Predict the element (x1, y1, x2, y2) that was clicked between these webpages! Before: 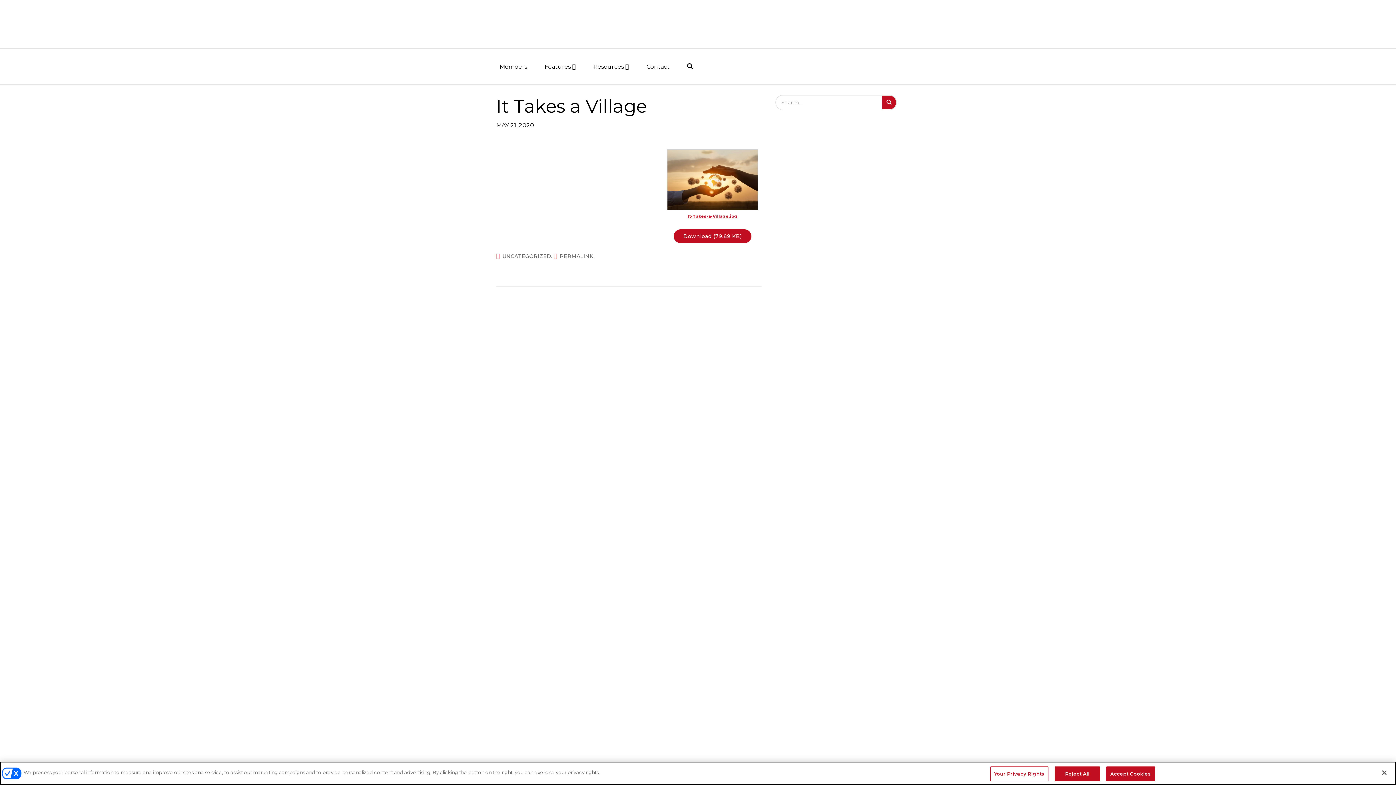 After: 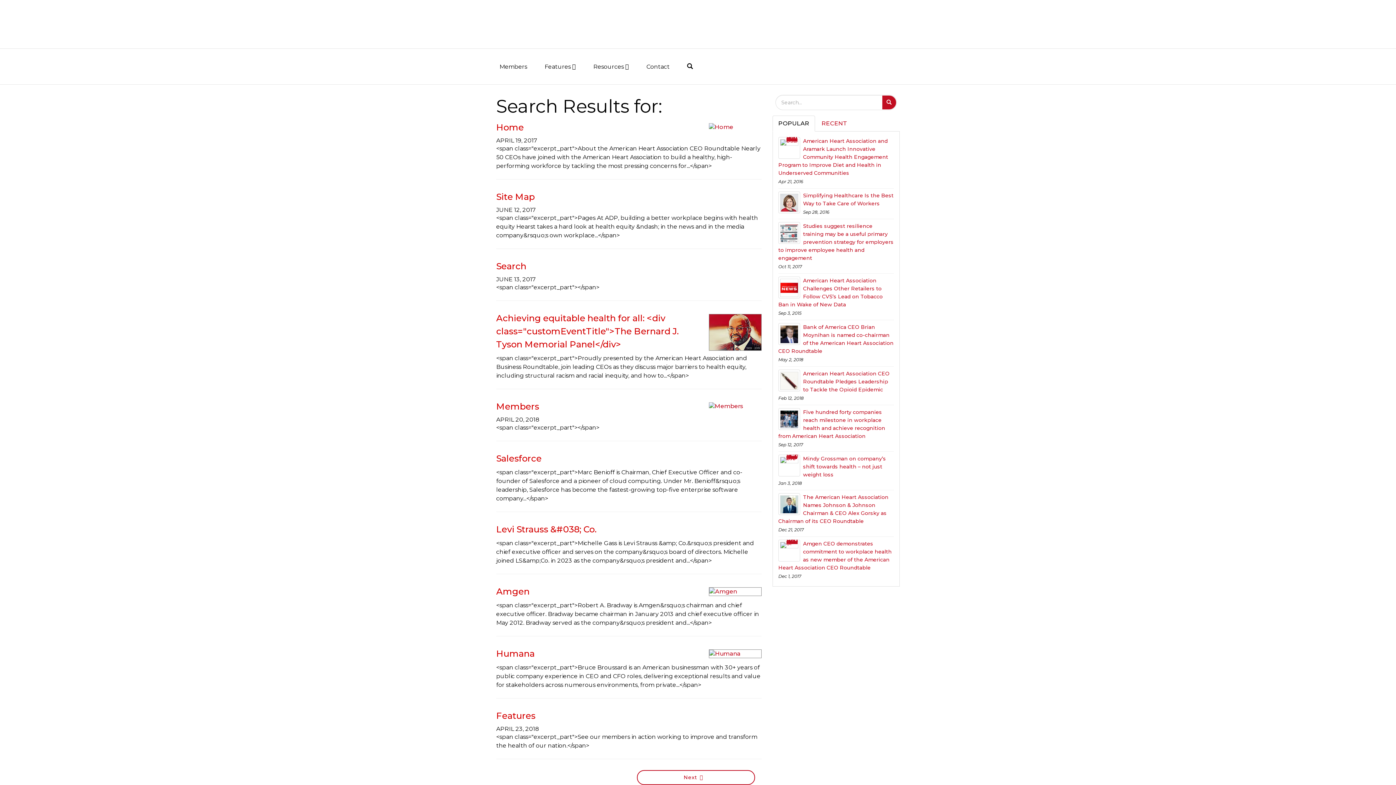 Action: label: Search bbox: (882, 95, 896, 109)